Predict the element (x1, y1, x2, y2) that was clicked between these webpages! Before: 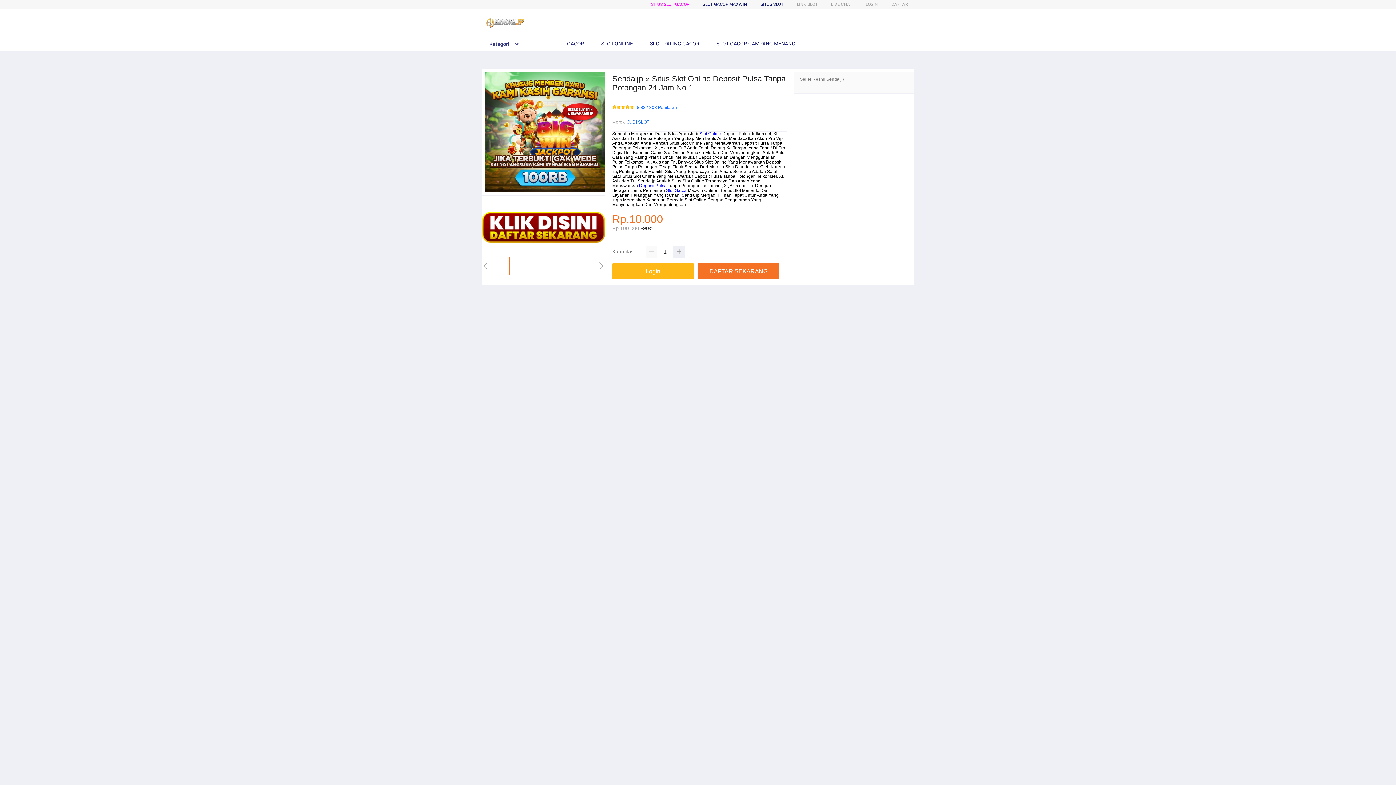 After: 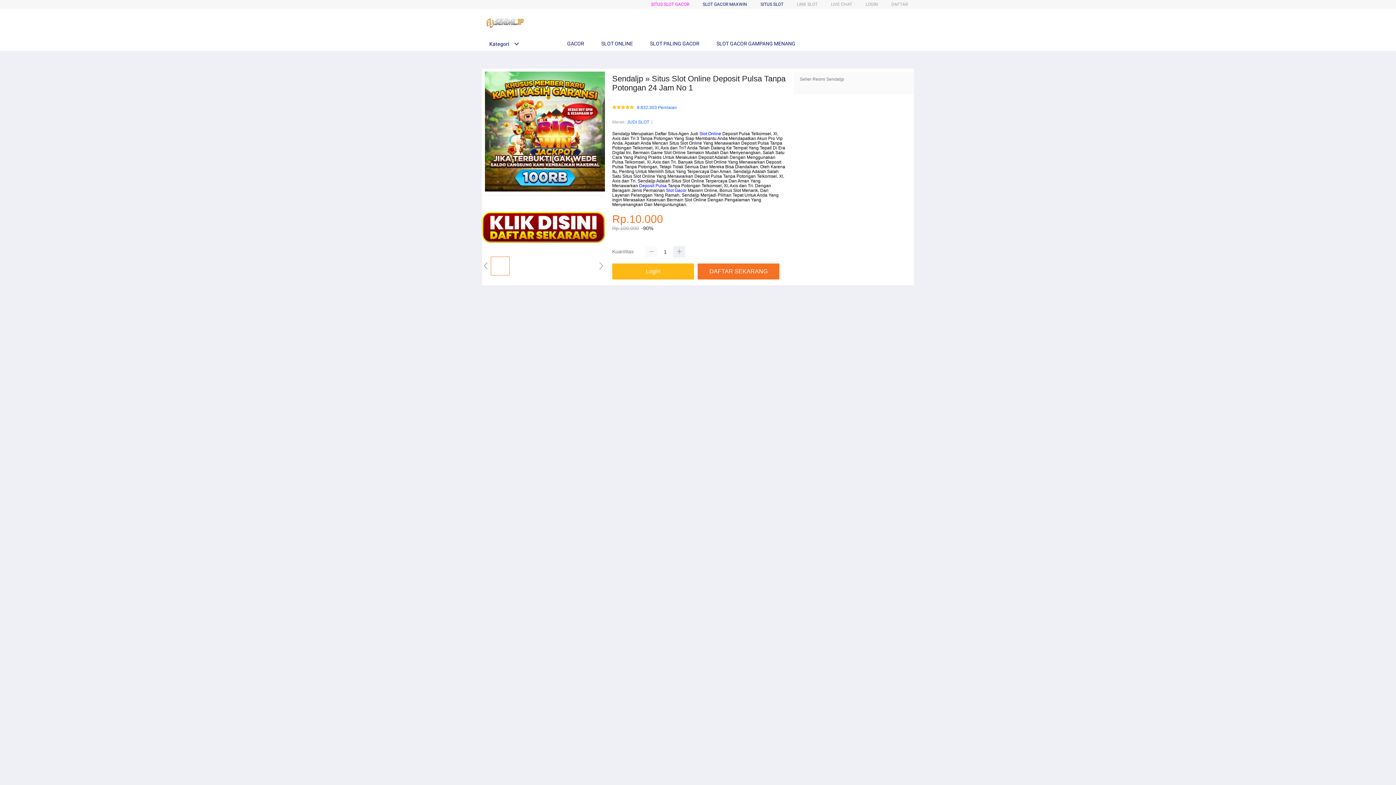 Action: bbox: (645, 246, 657, 257)